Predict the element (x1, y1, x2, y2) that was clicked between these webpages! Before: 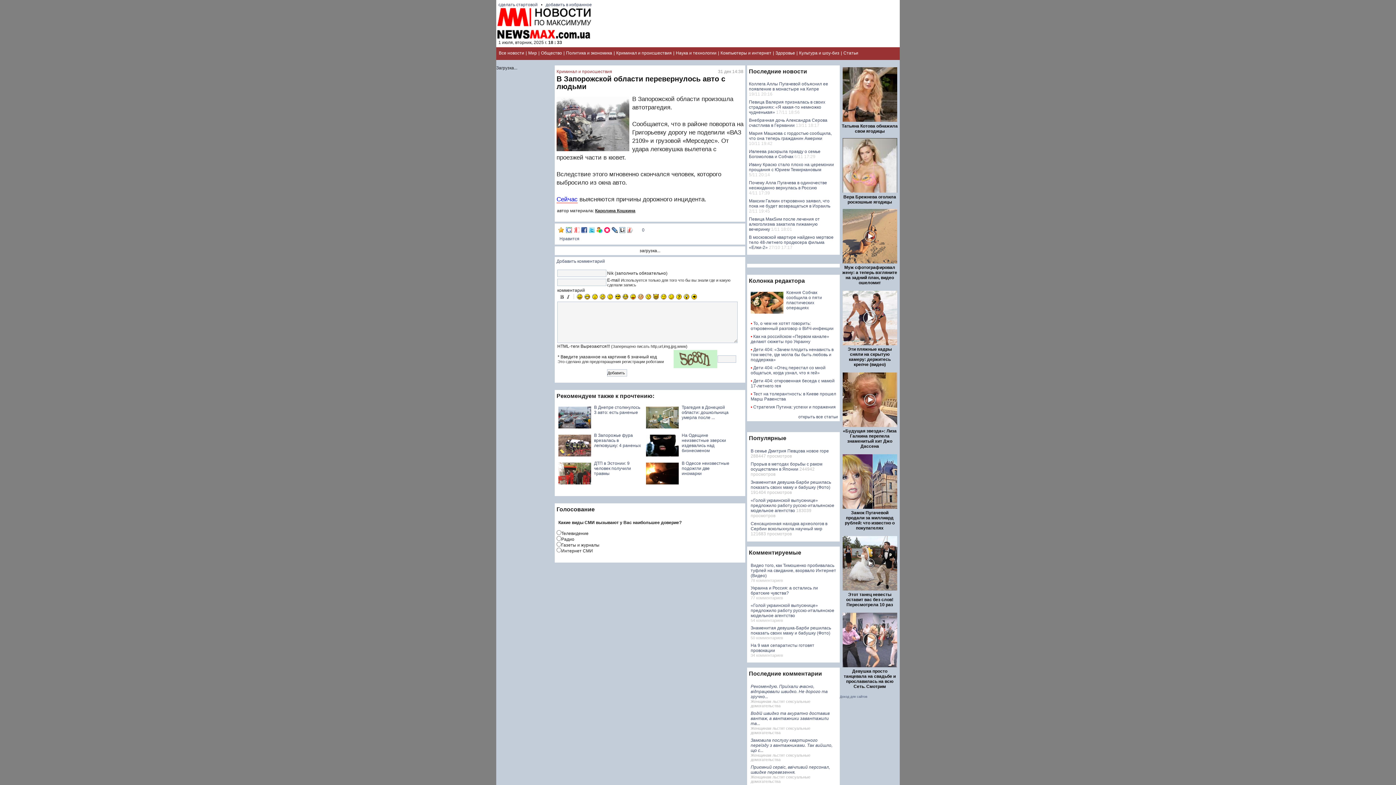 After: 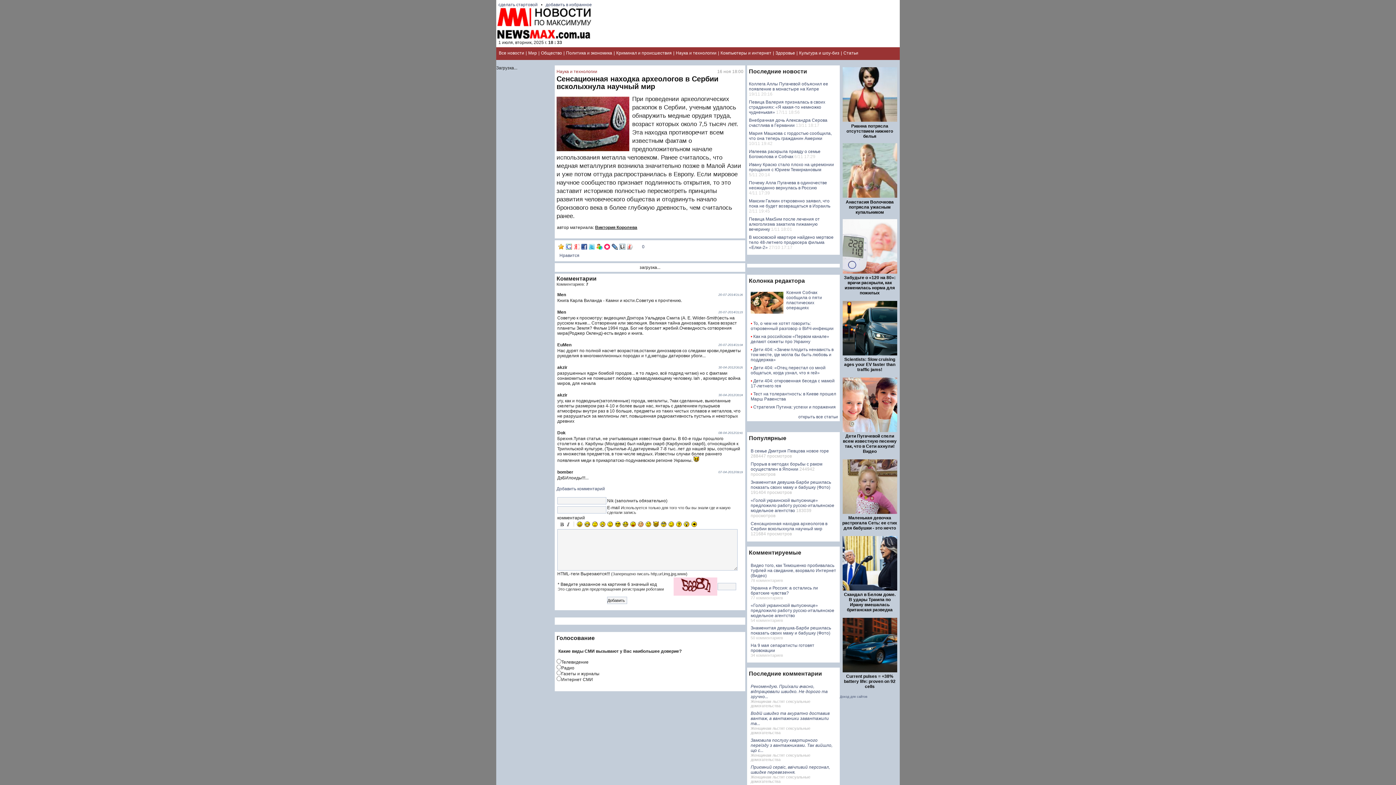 Action: label: Сенсационная находка археологов в Сербии всколыхнула научный мир bbox: (750, 521, 827, 531)